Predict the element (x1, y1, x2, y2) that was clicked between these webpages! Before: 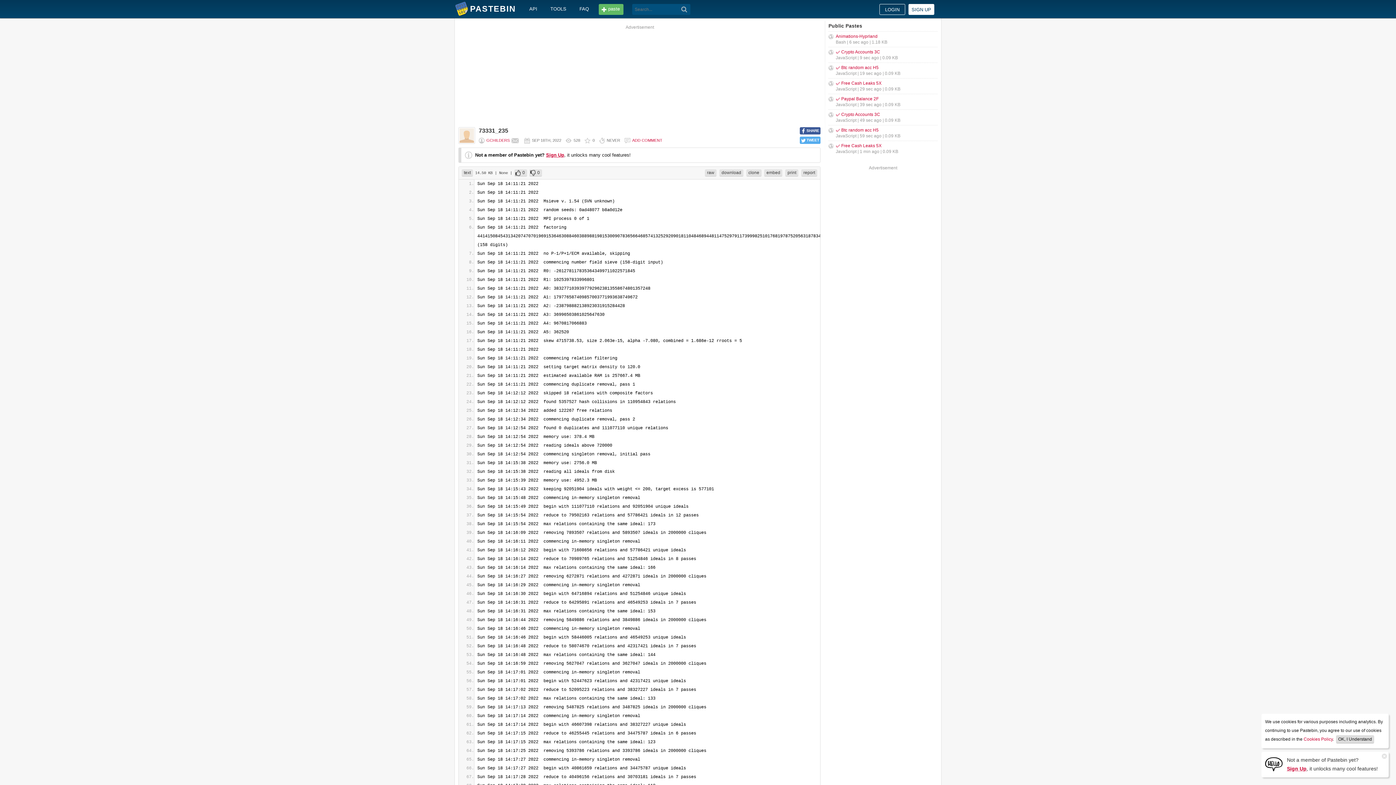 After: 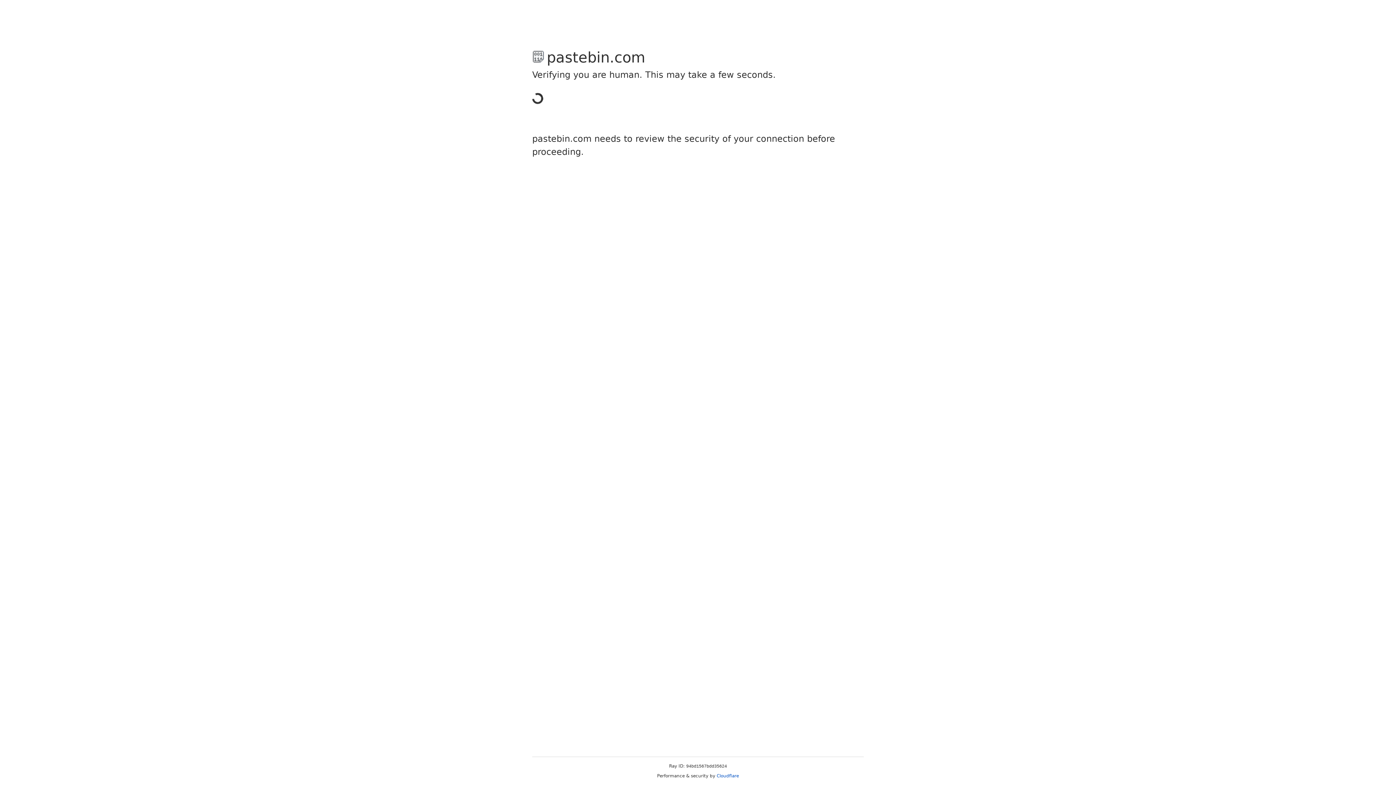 Action: bbox: (546, 152, 564, 157) label: Sign Up